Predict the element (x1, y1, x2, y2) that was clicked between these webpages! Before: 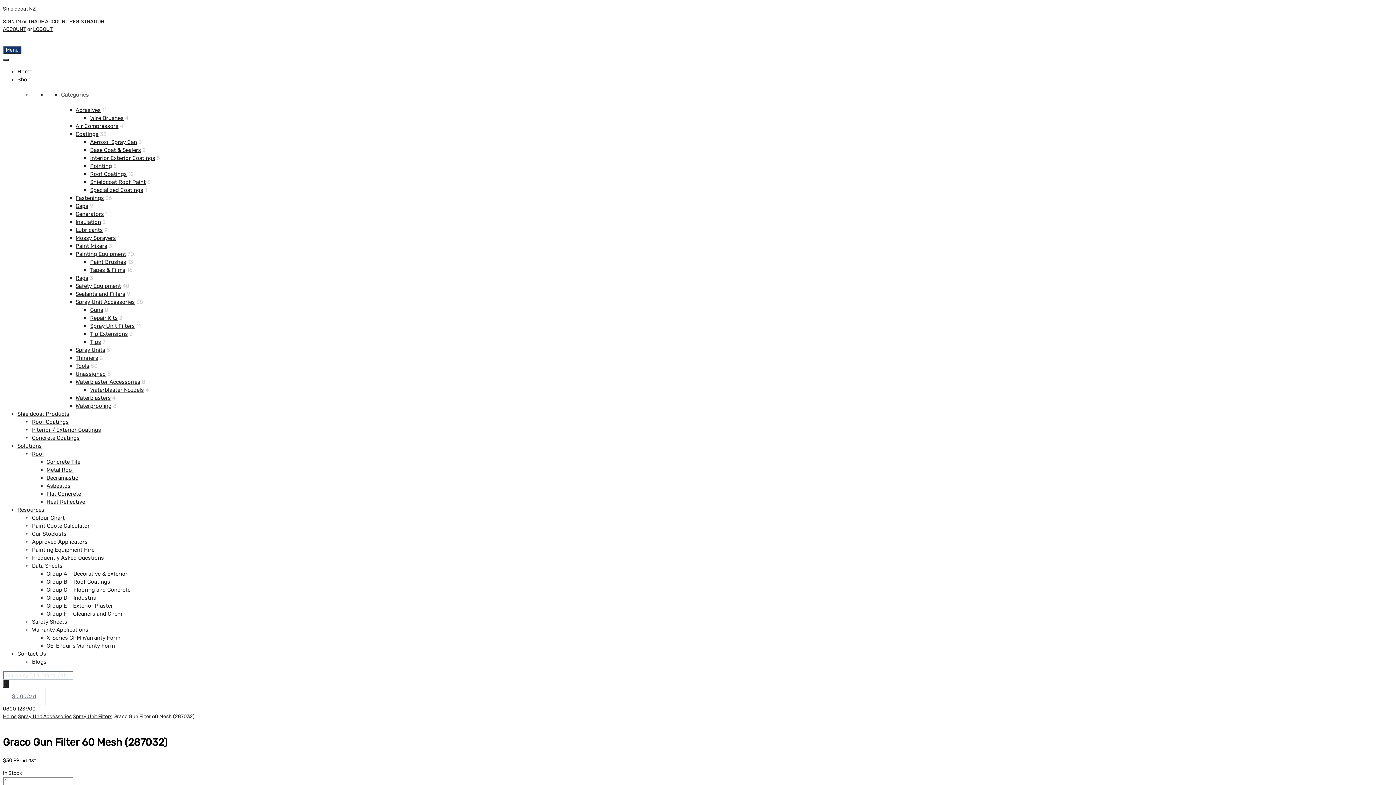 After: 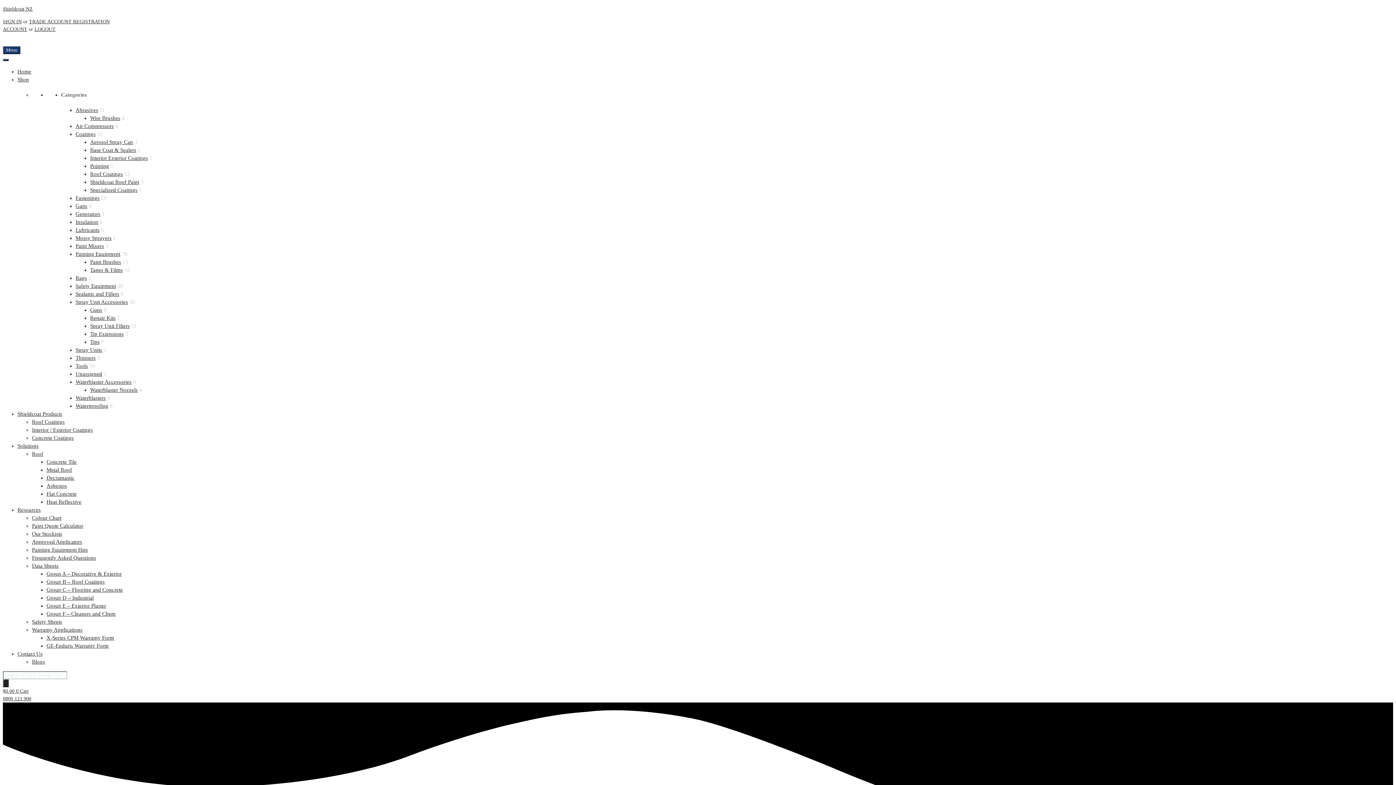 Action: bbox: (46, 610, 122, 617) label: Group F – Cleaners and Chem